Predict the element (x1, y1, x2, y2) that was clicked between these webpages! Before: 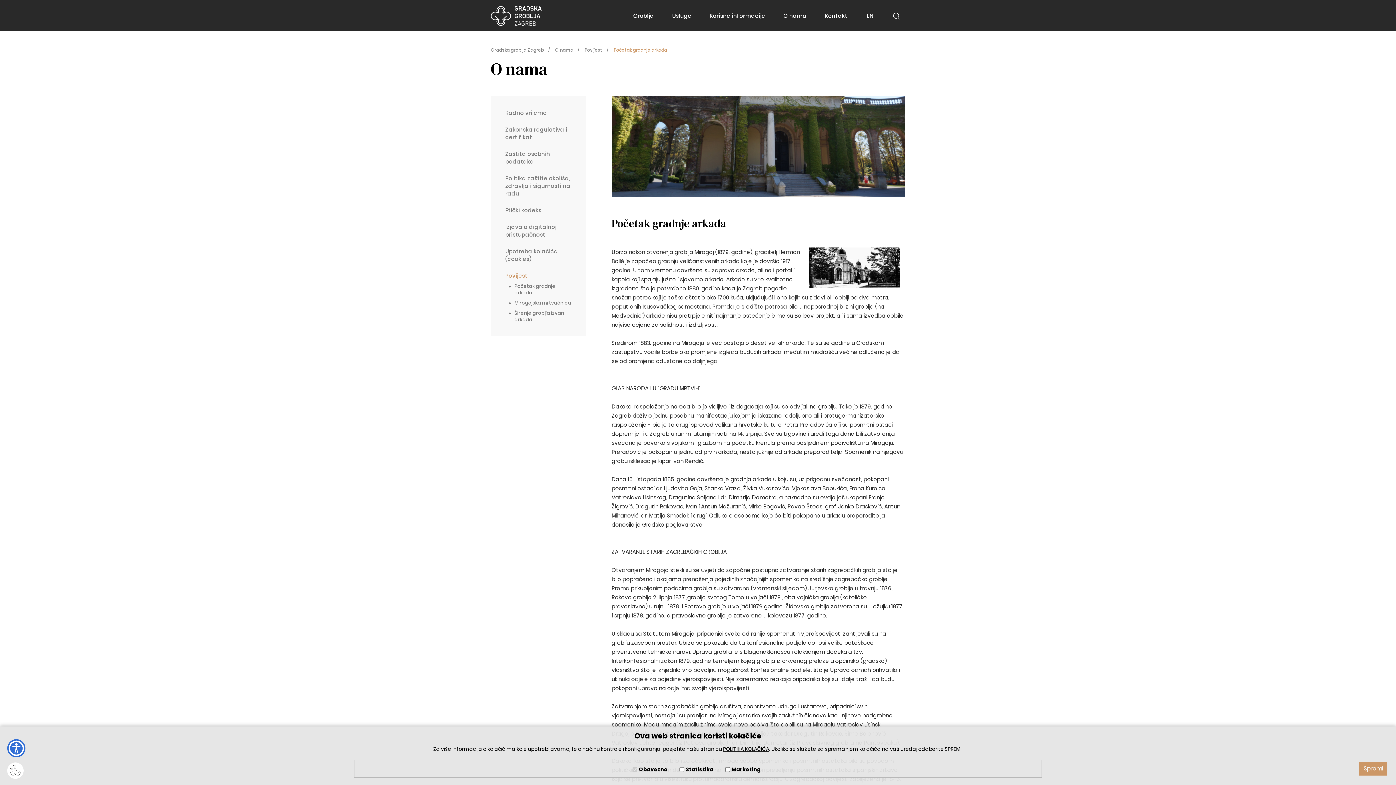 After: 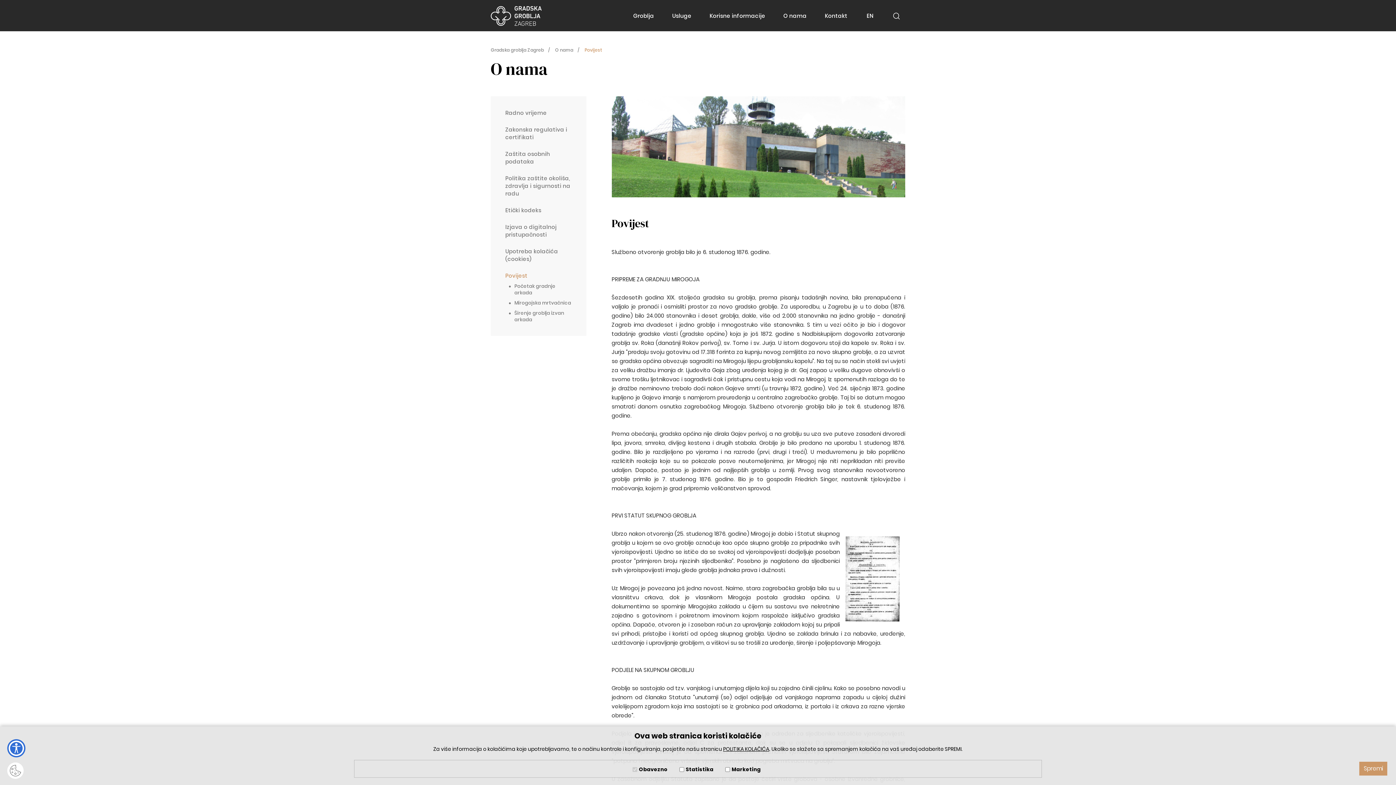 Action: bbox: (584, 47, 602, 53) label: Povijest